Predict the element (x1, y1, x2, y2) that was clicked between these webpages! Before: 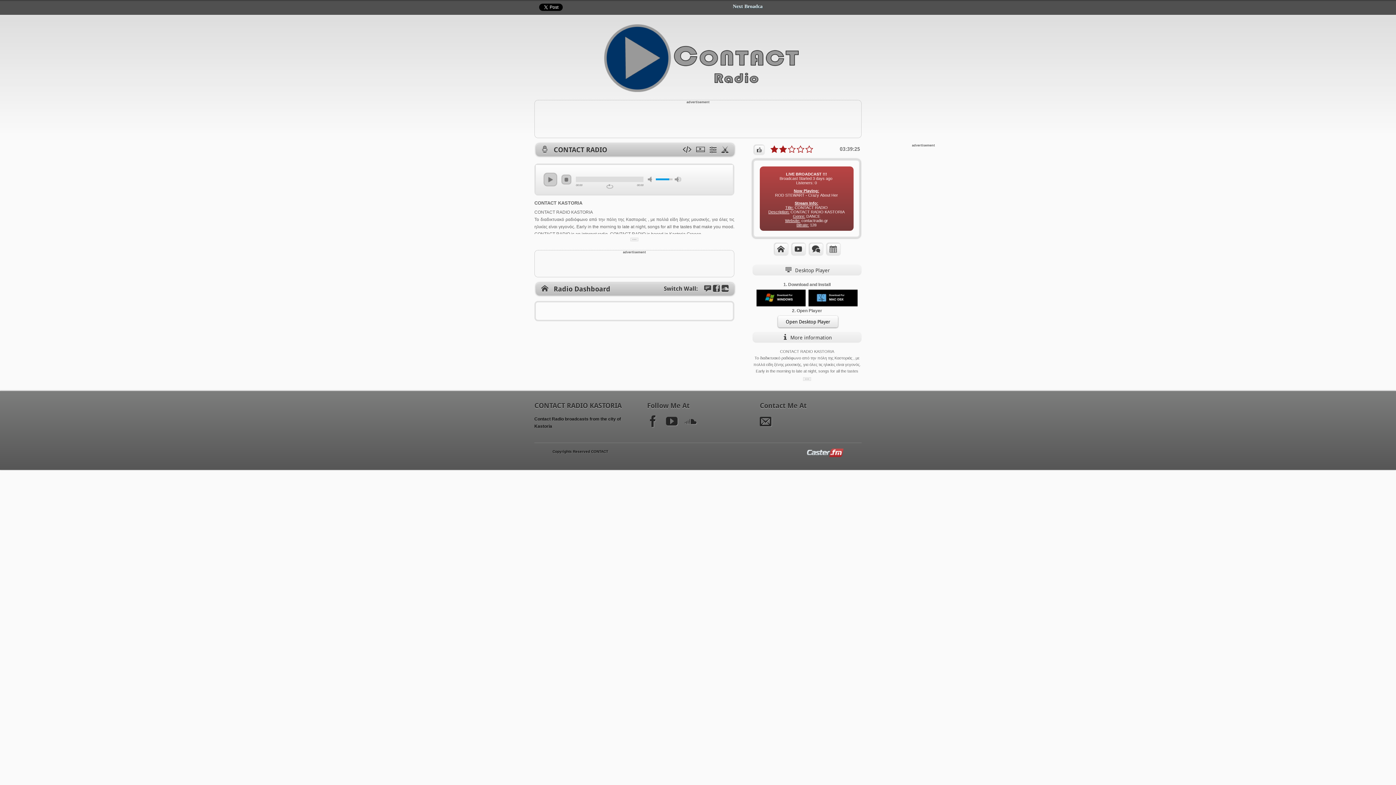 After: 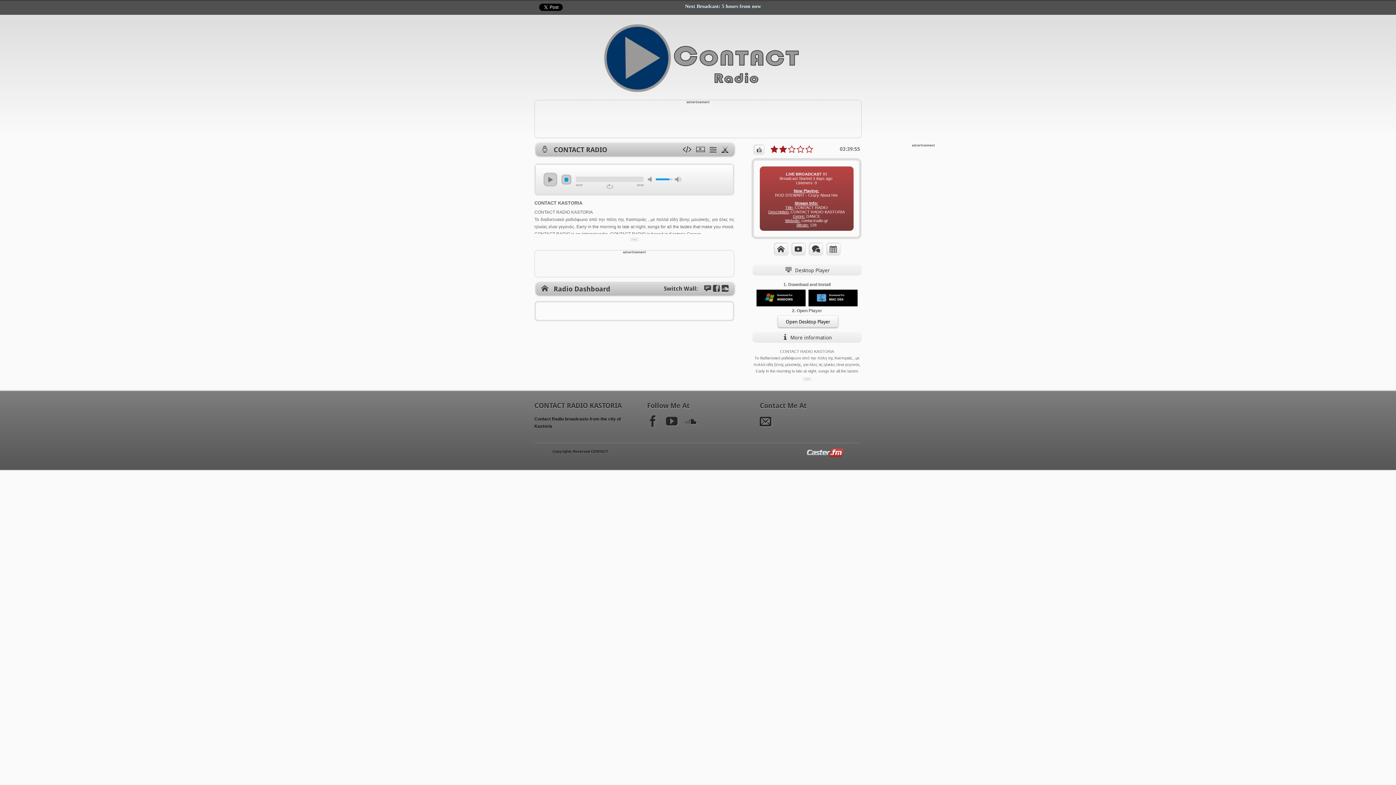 Action: label: stop bbox: (561, 174, 571, 184)